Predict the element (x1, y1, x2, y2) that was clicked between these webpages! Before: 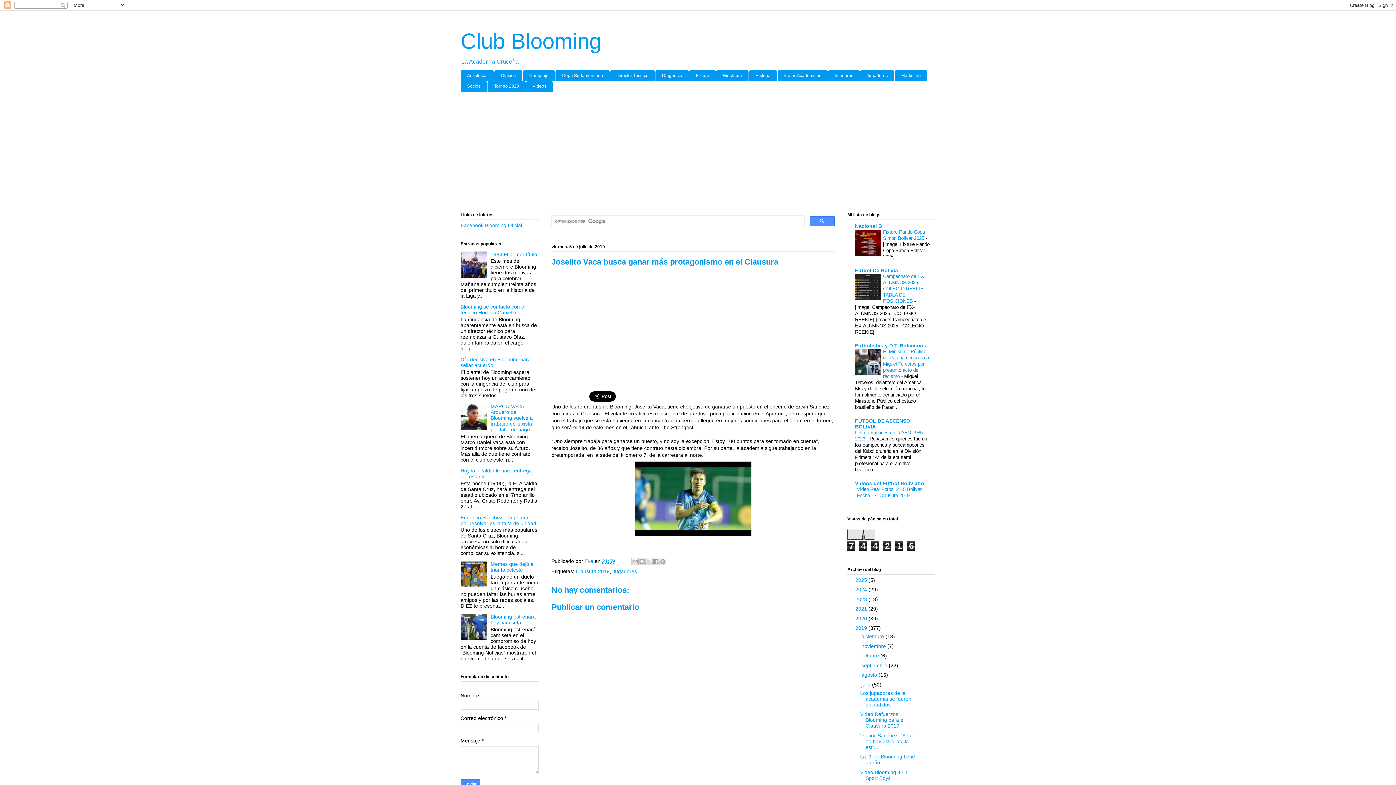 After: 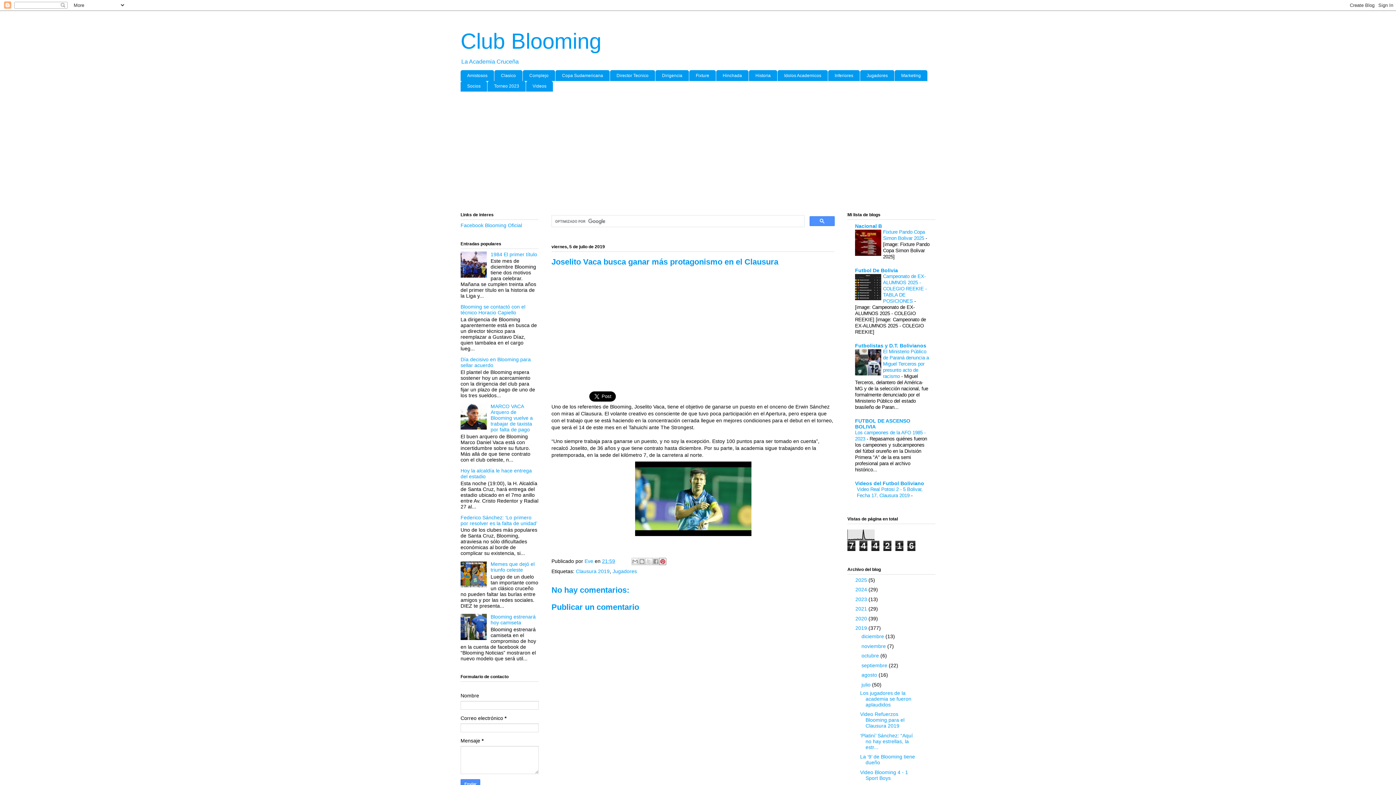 Action: bbox: (659, 558, 666, 565) label: Compartir en Pinterest